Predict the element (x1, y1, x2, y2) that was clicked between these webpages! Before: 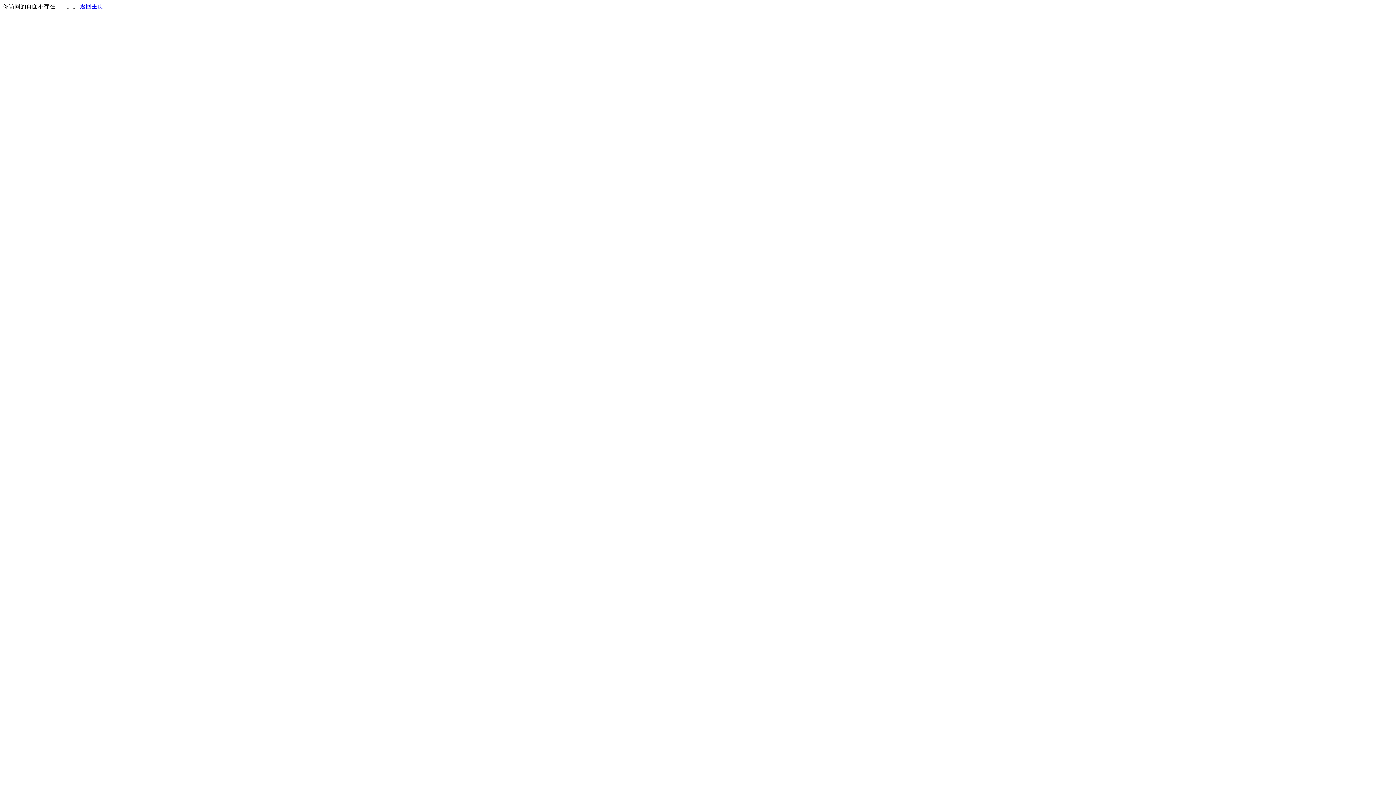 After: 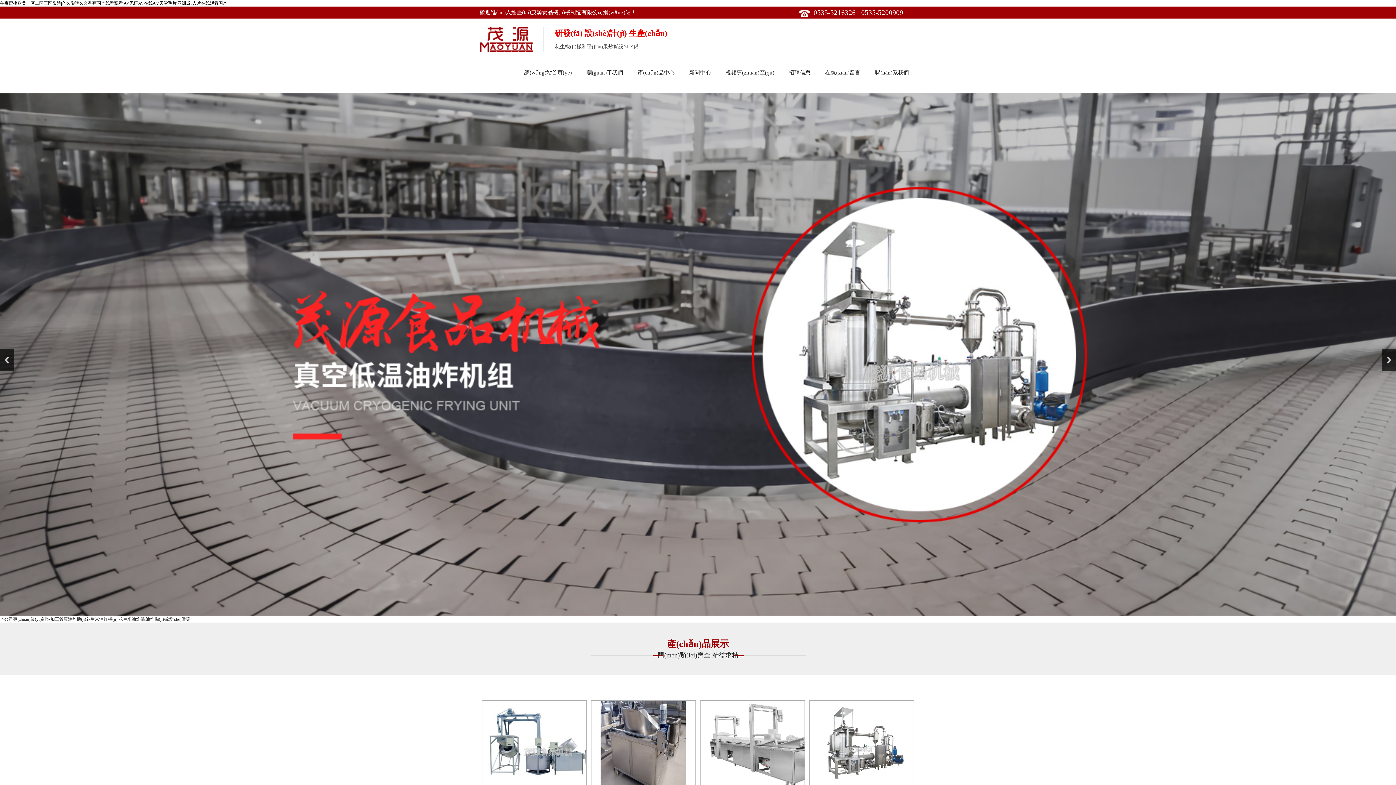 Action: bbox: (80, 3, 103, 9) label: 返回主页